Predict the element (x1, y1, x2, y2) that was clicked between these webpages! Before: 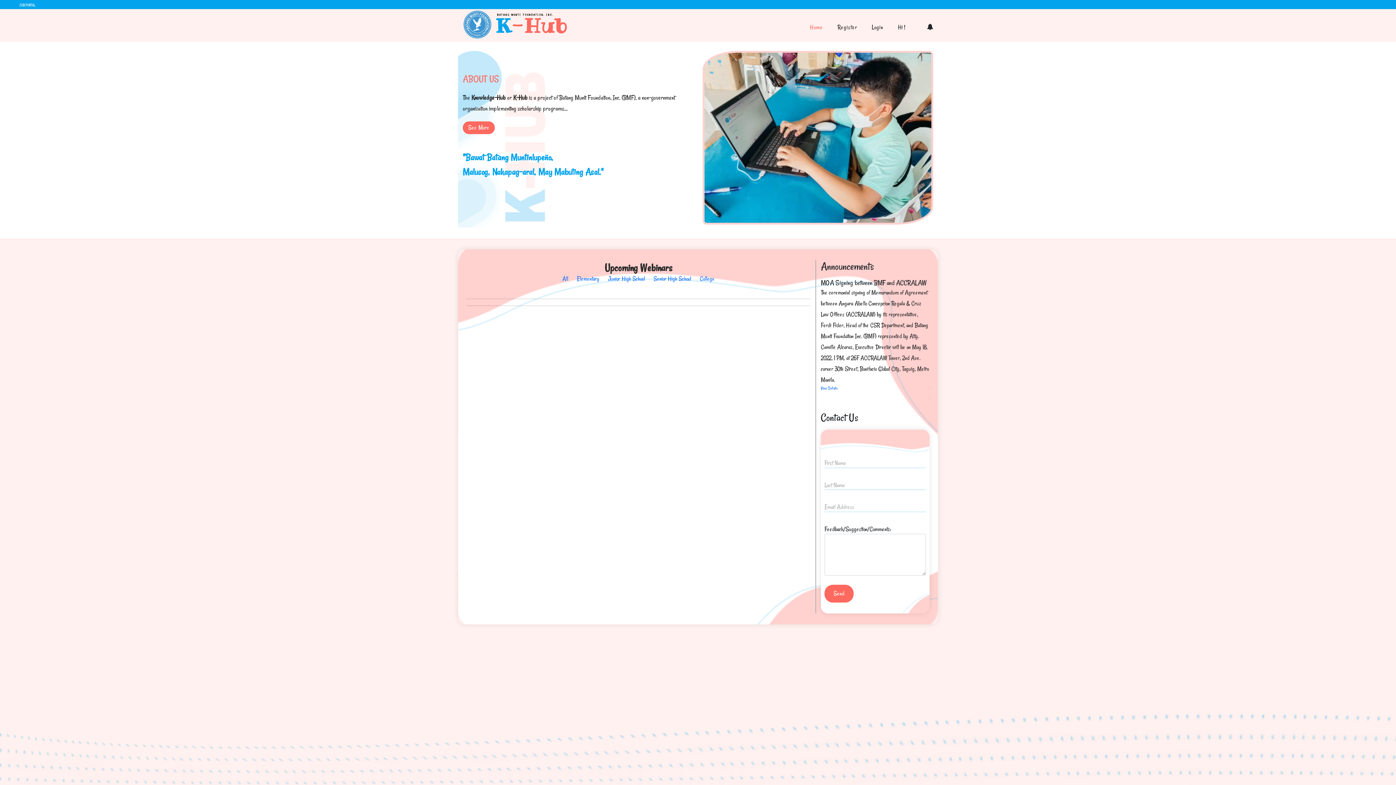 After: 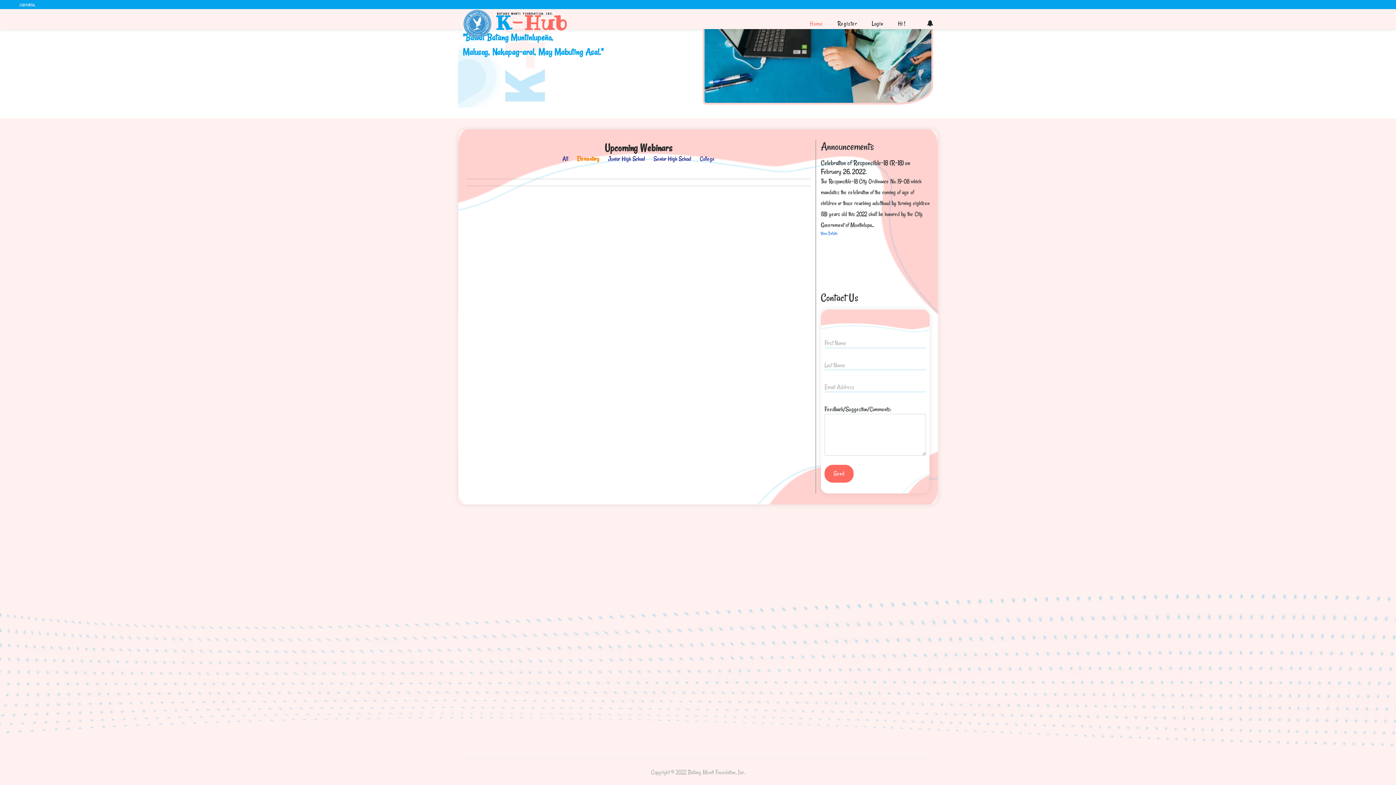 Action: label: Elementary bbox: (577, 274, 599, 282)